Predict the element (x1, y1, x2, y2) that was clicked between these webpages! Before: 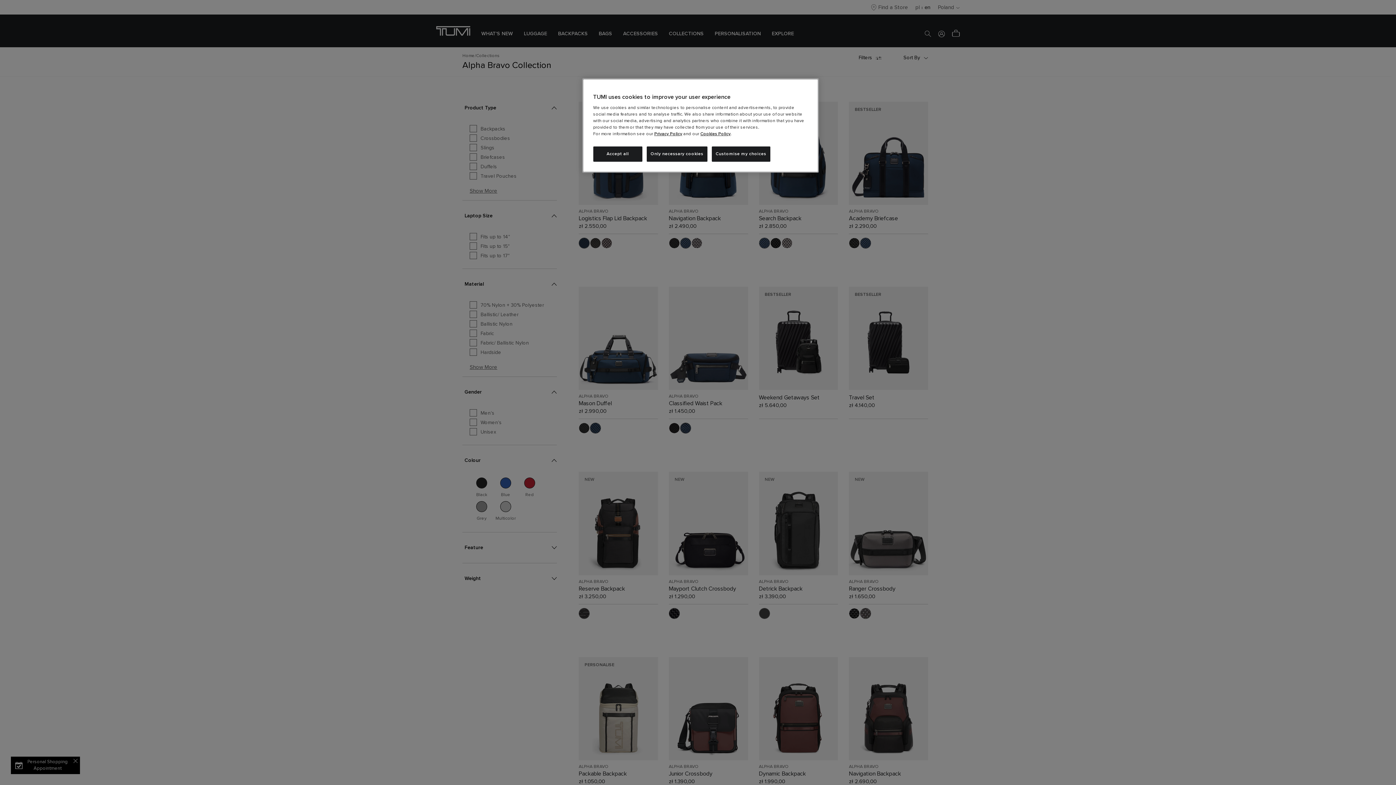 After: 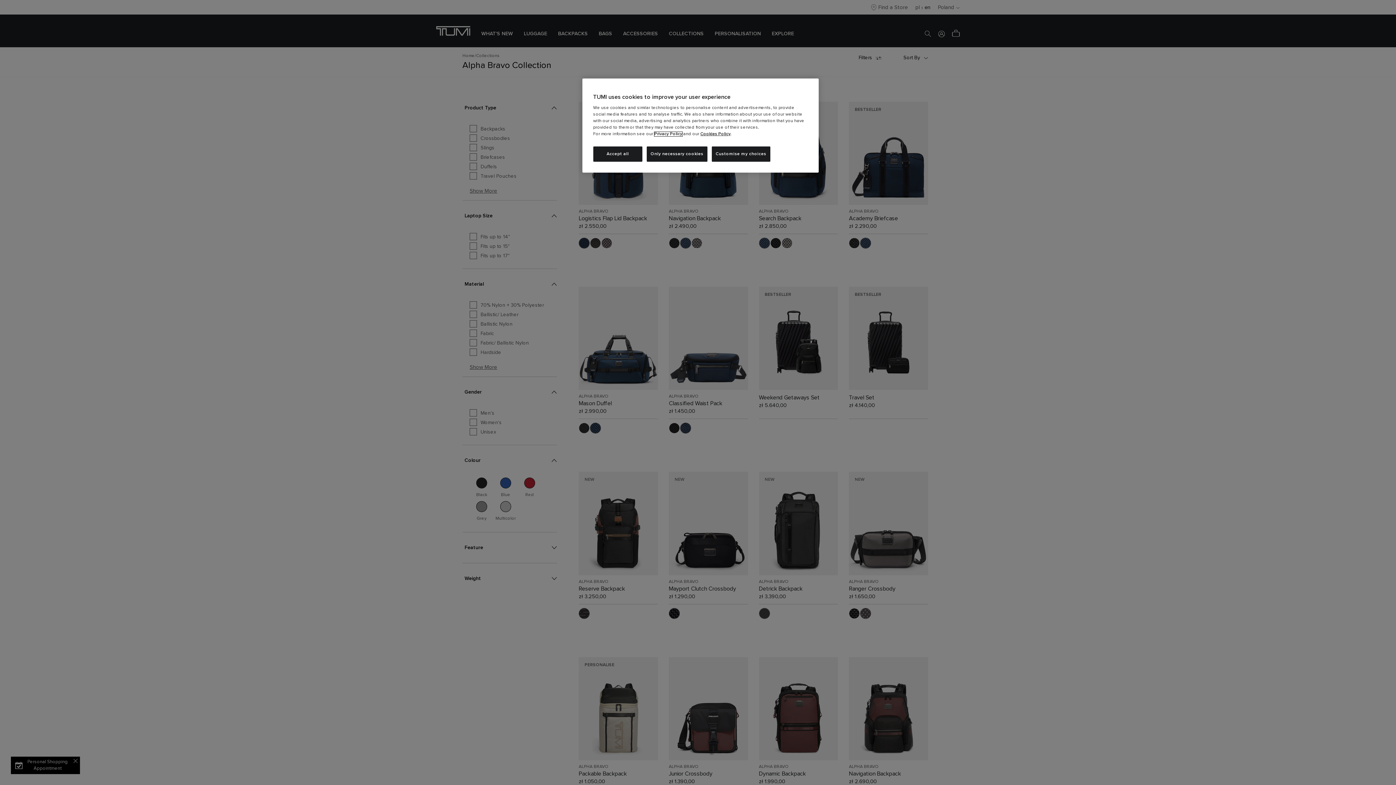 Action: bbox: (654, 132, 682, 136) label: Privacy Policy